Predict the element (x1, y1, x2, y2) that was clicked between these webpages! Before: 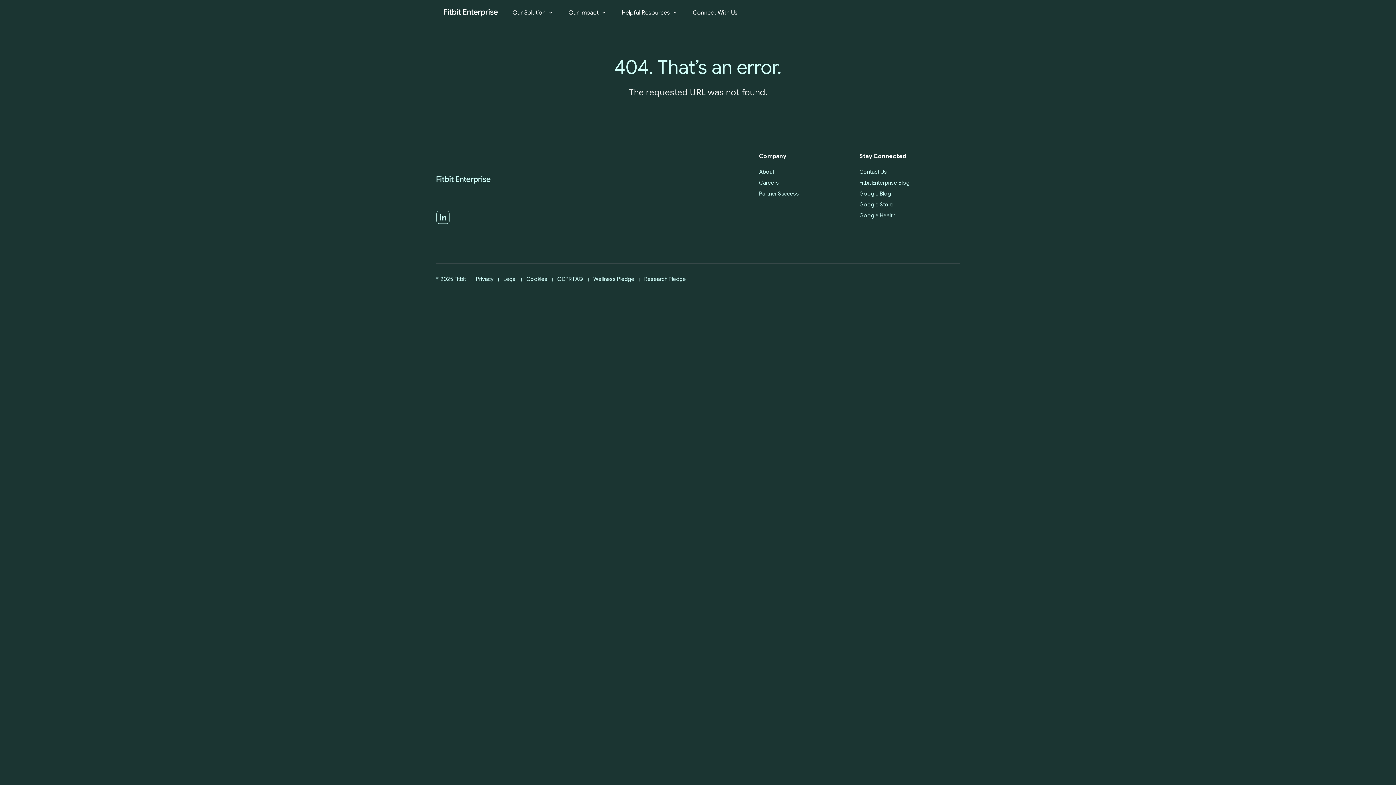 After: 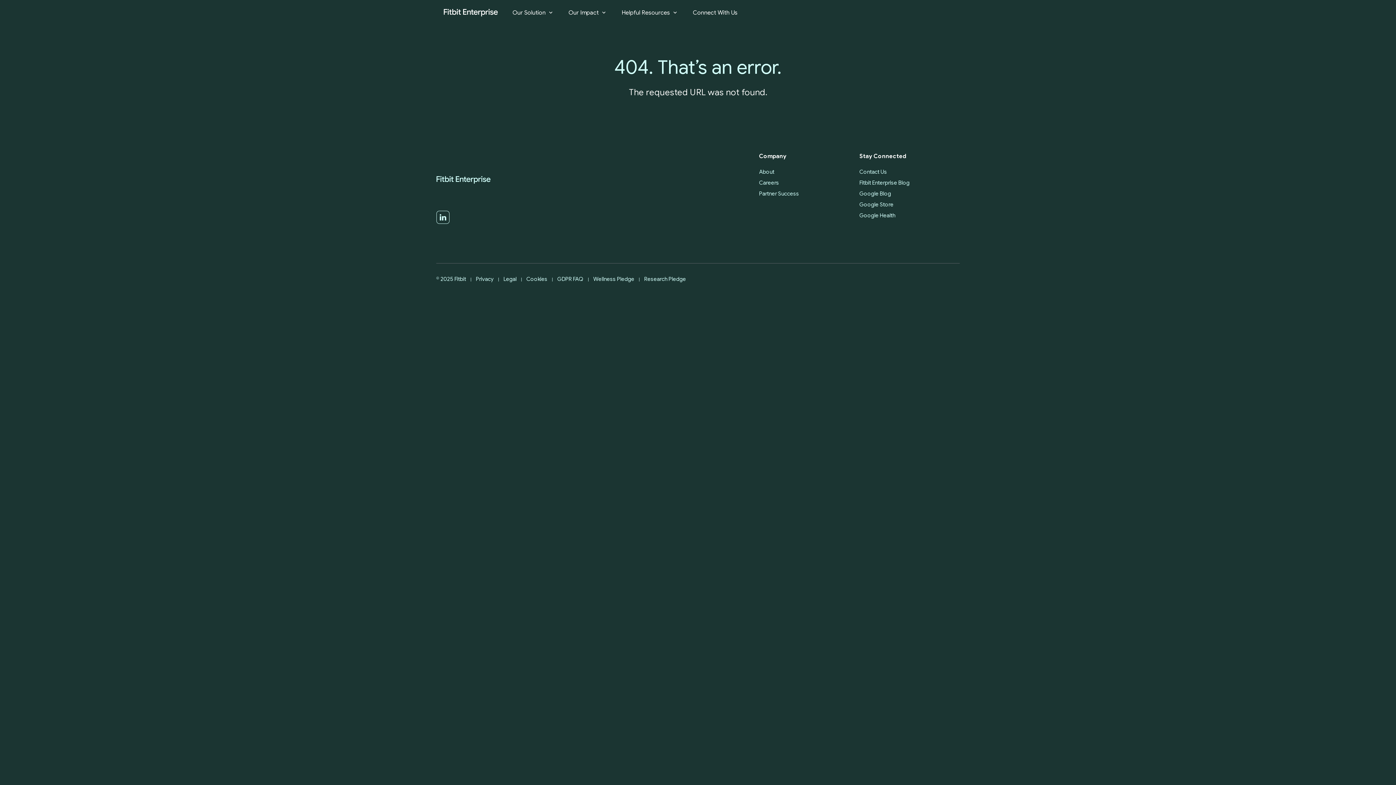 Action: bbox: (859, 212, 895, 218) label: Google Health